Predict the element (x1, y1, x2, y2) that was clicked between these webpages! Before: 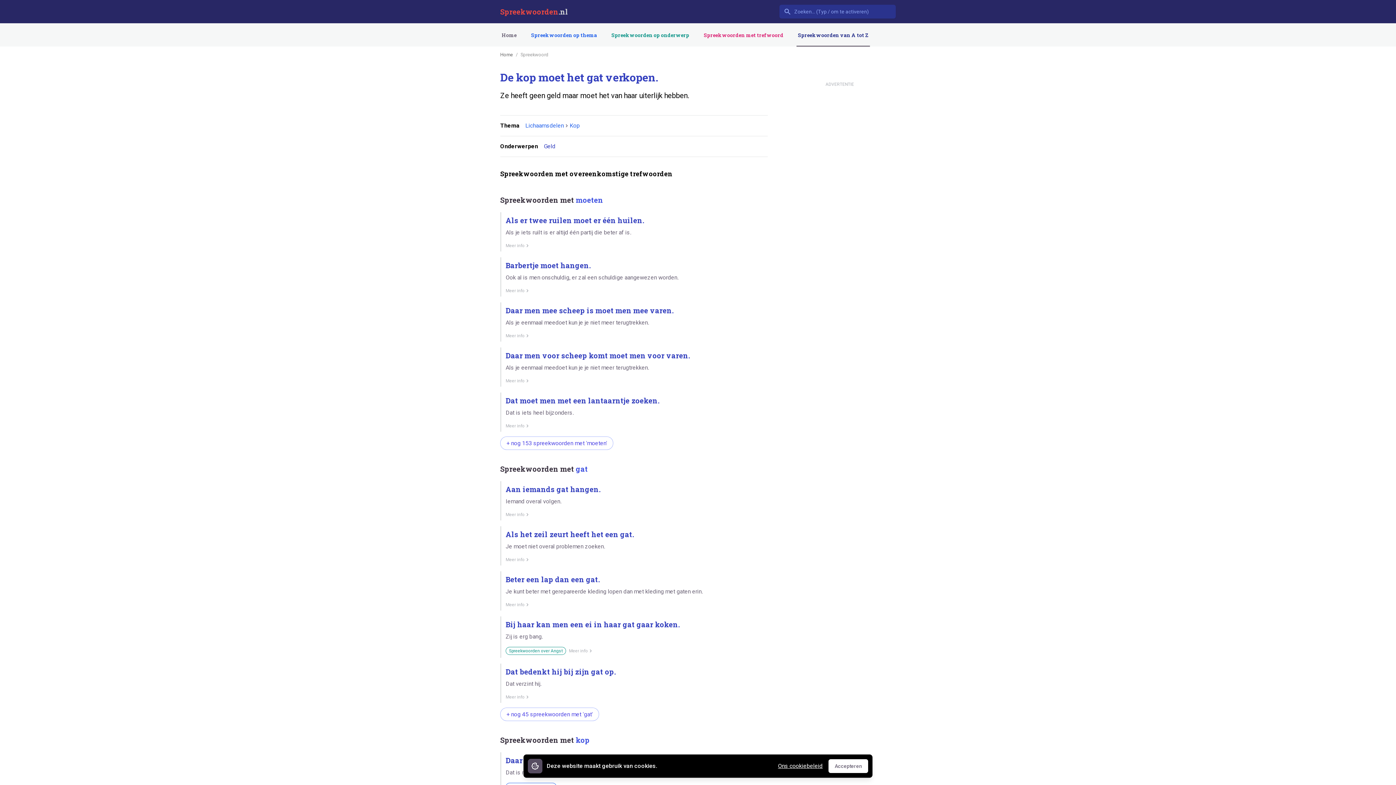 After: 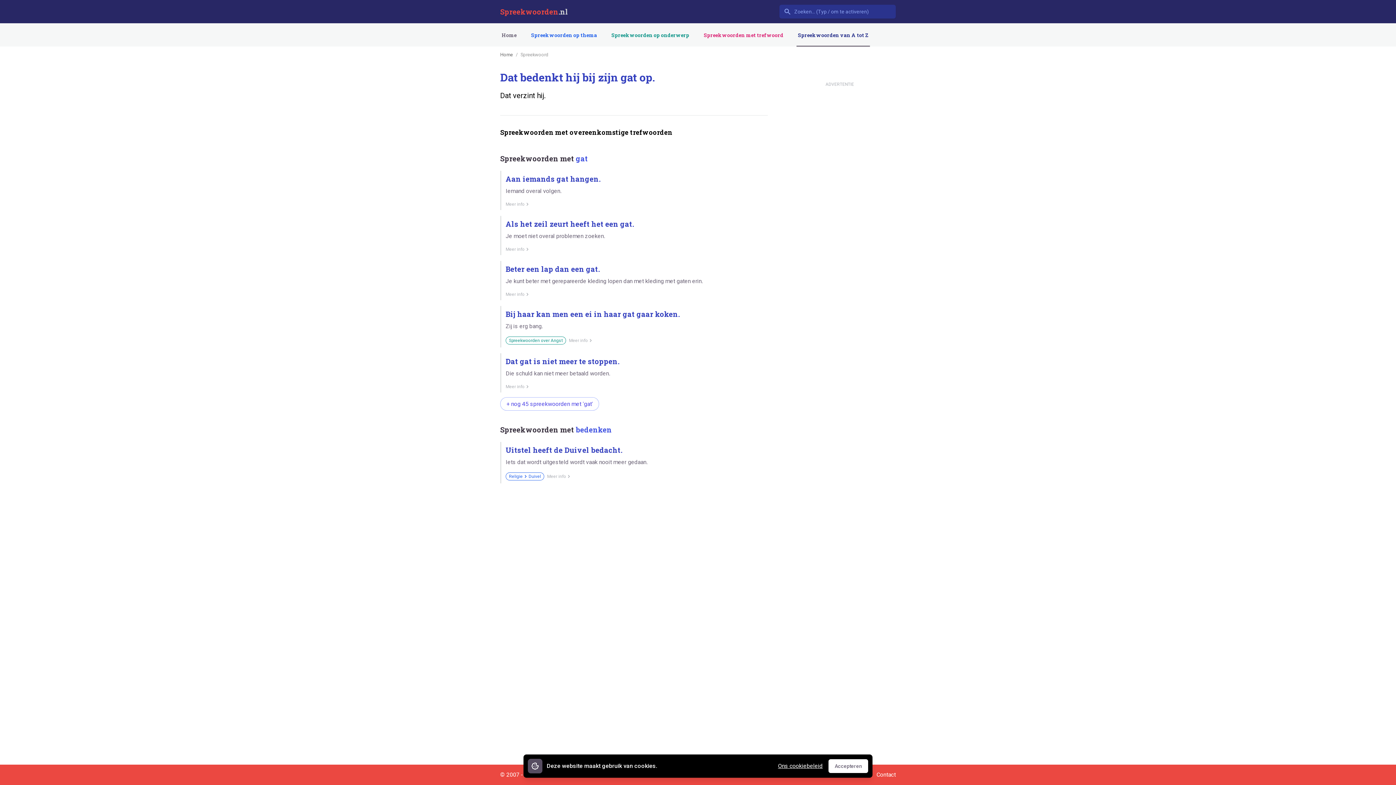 Action: label: Dat bedenkt hij bij zijn gat op.

Dat verzint hij.

Meer info bbox: (500, 663, 768, 703)